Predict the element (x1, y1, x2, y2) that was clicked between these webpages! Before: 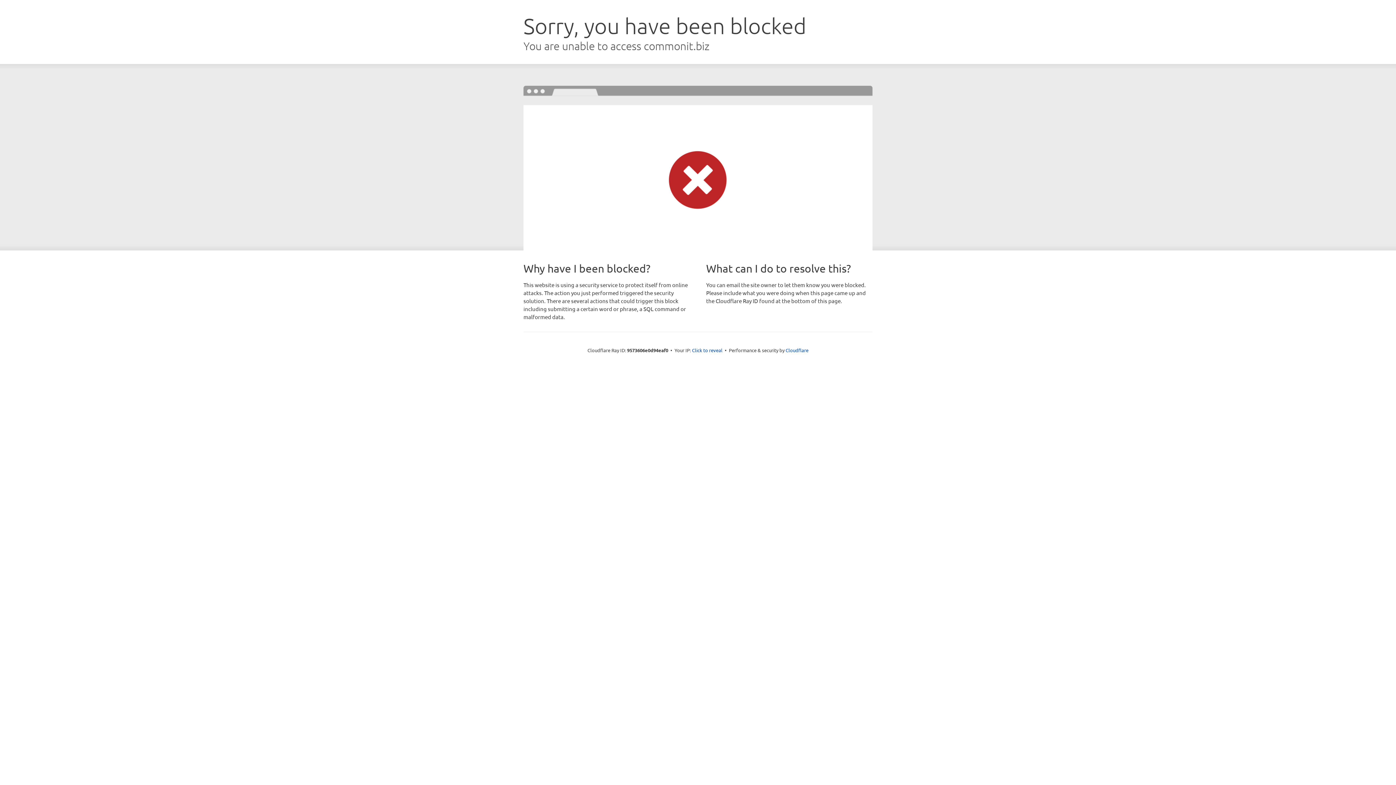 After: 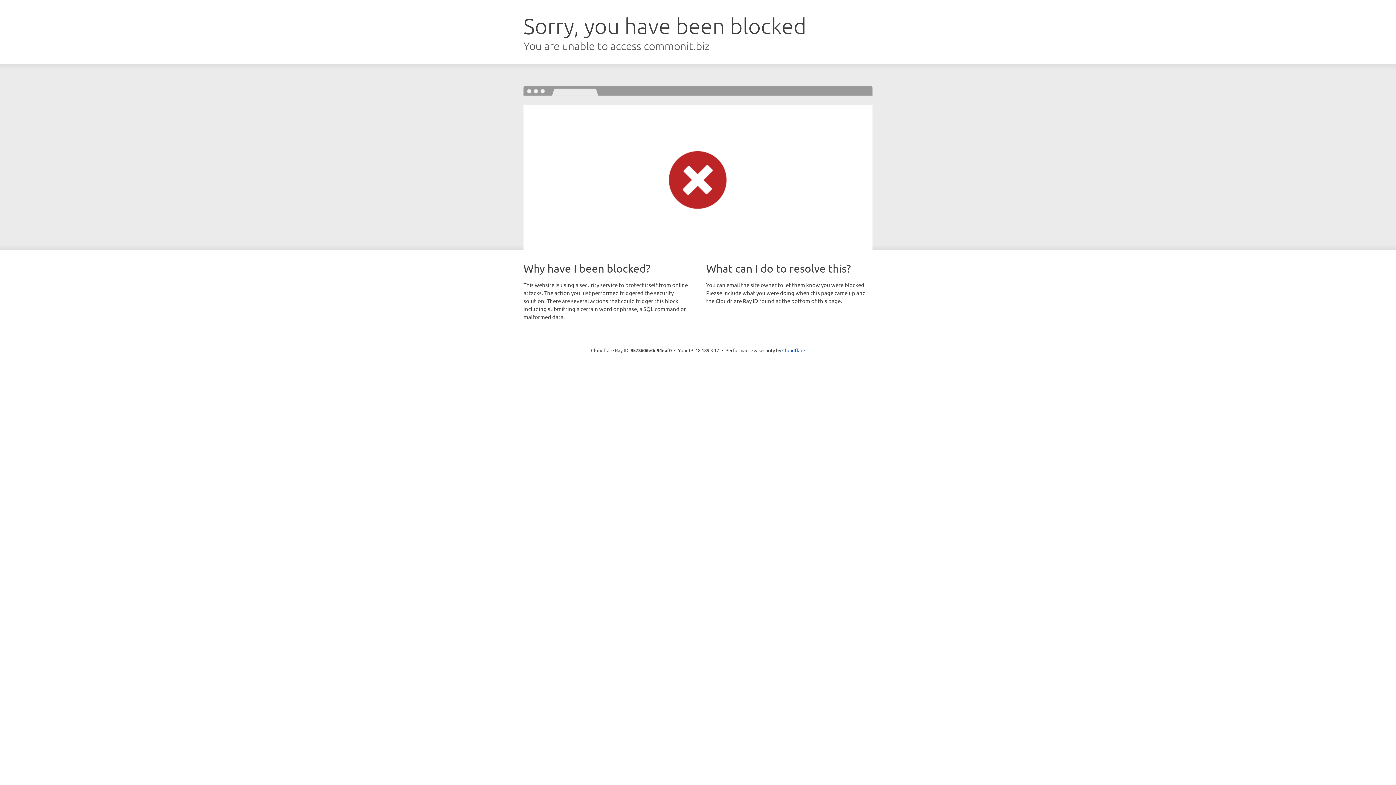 Action: label: Click to reveal bbox: (692, 346, 722, 353)